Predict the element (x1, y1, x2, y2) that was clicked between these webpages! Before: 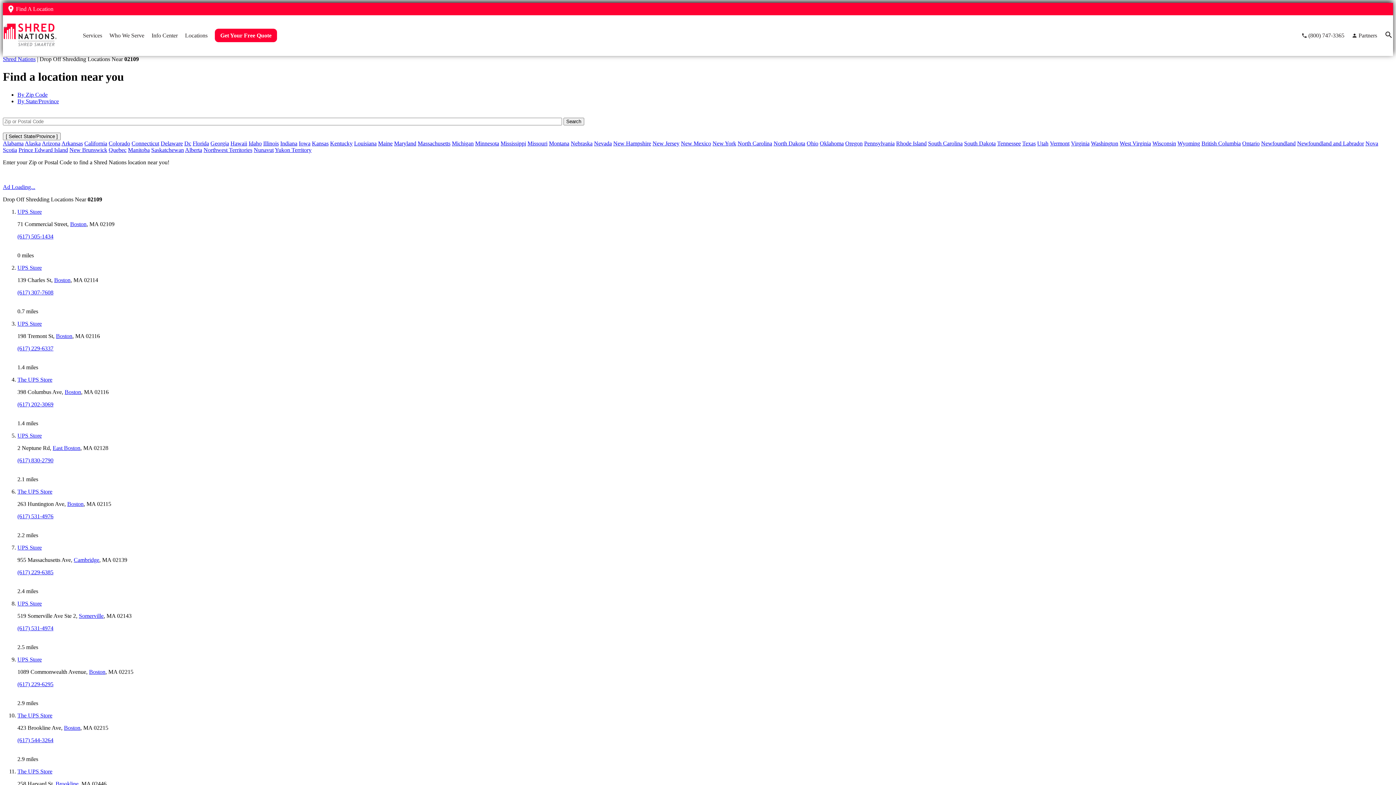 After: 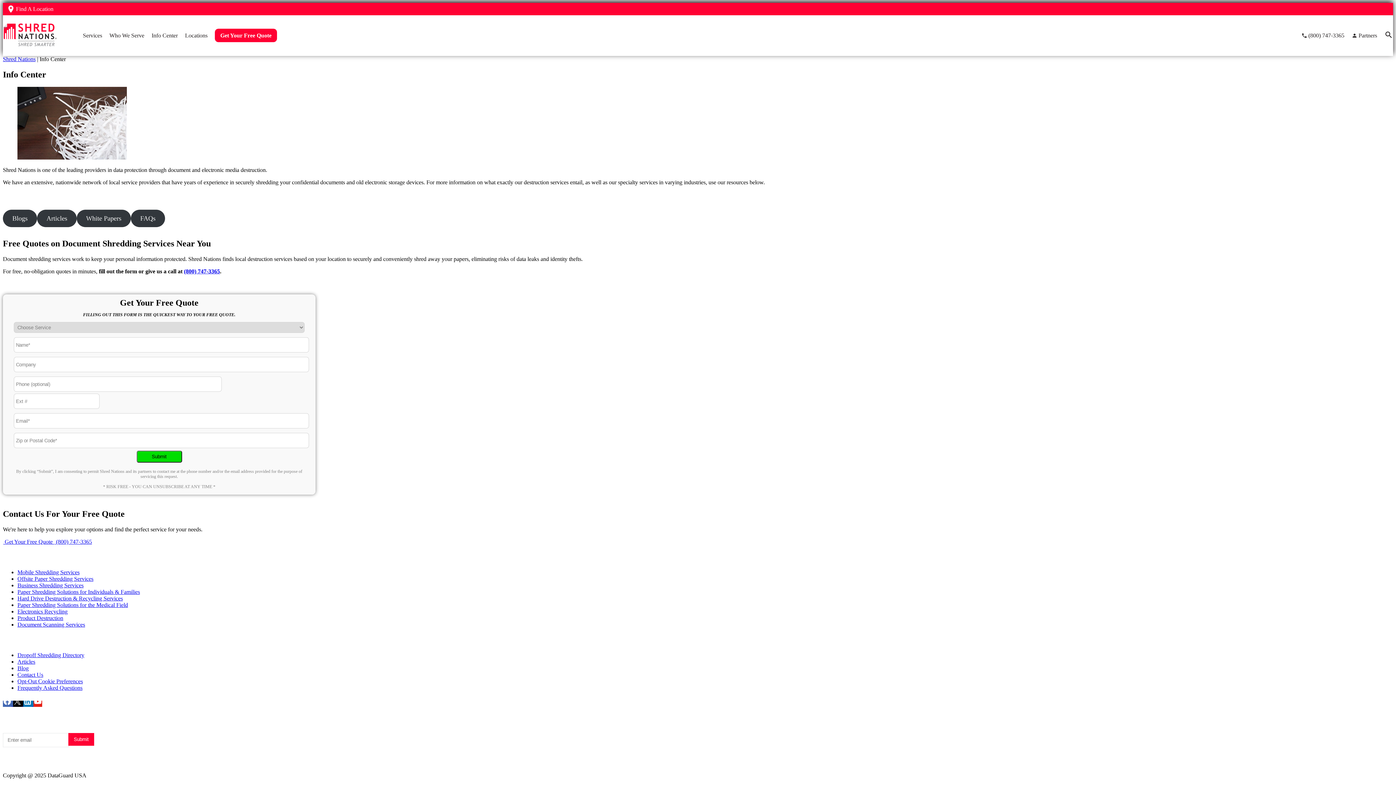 Action: bbox: (151, 32, 177, 38) label: Info Center